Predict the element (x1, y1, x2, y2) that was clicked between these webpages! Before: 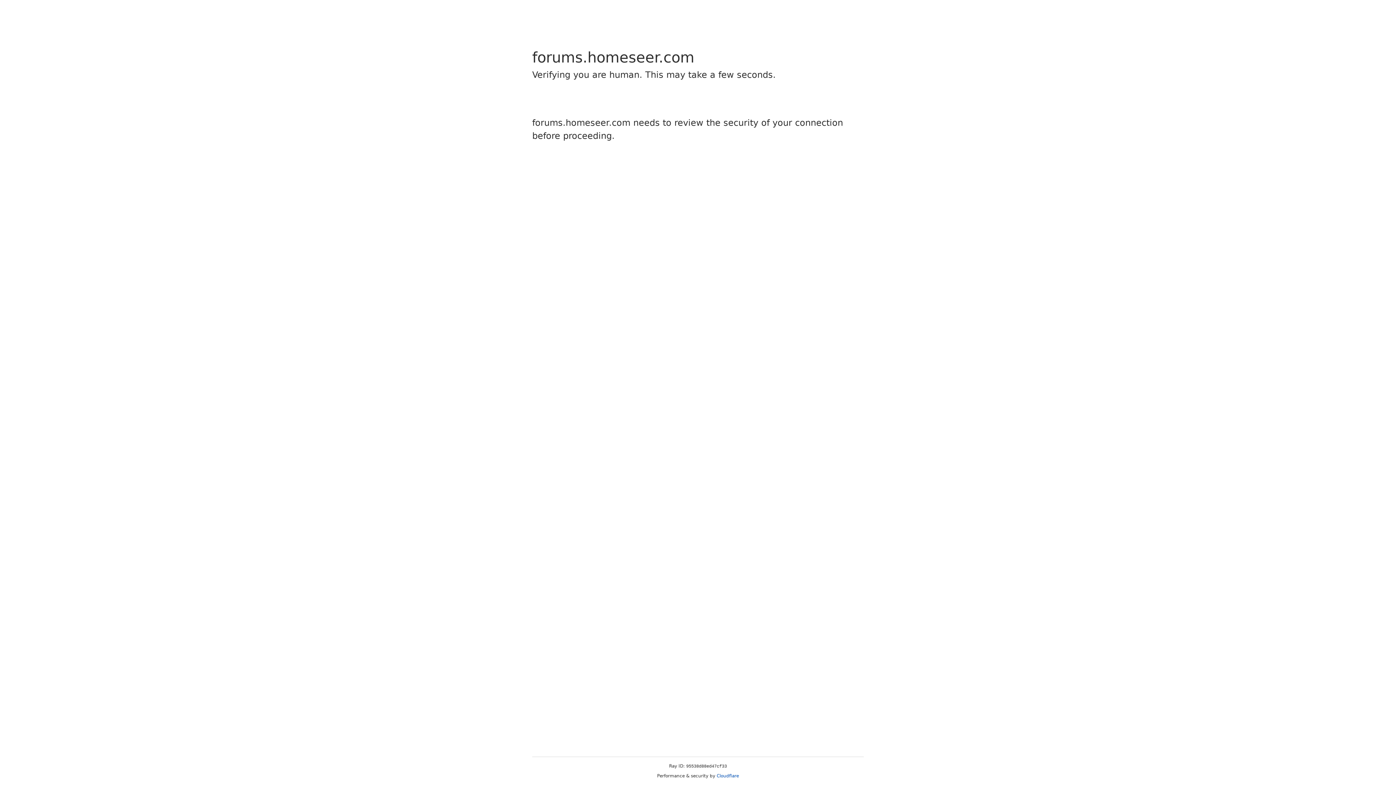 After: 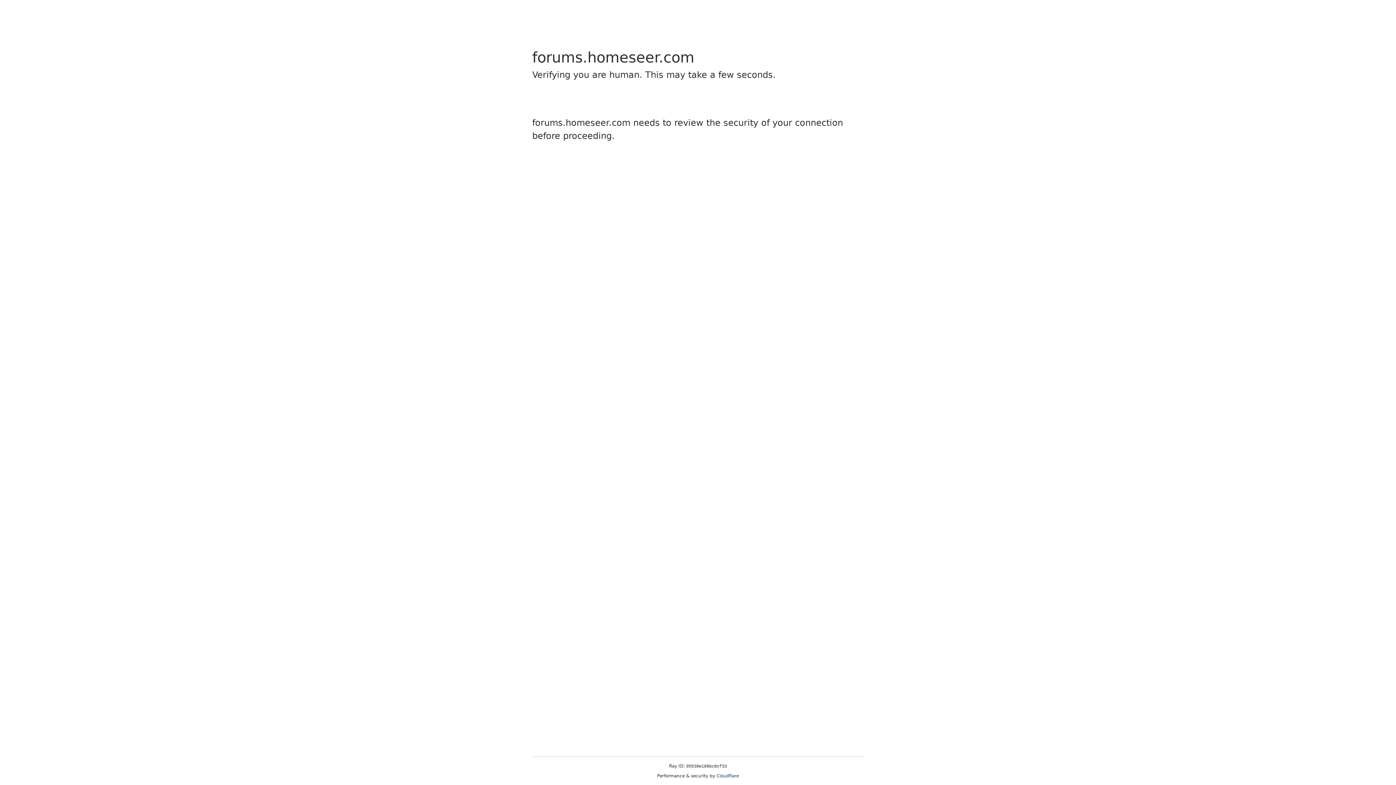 Action: bbox: (716, 773, 739, 778) label: Cloudflare